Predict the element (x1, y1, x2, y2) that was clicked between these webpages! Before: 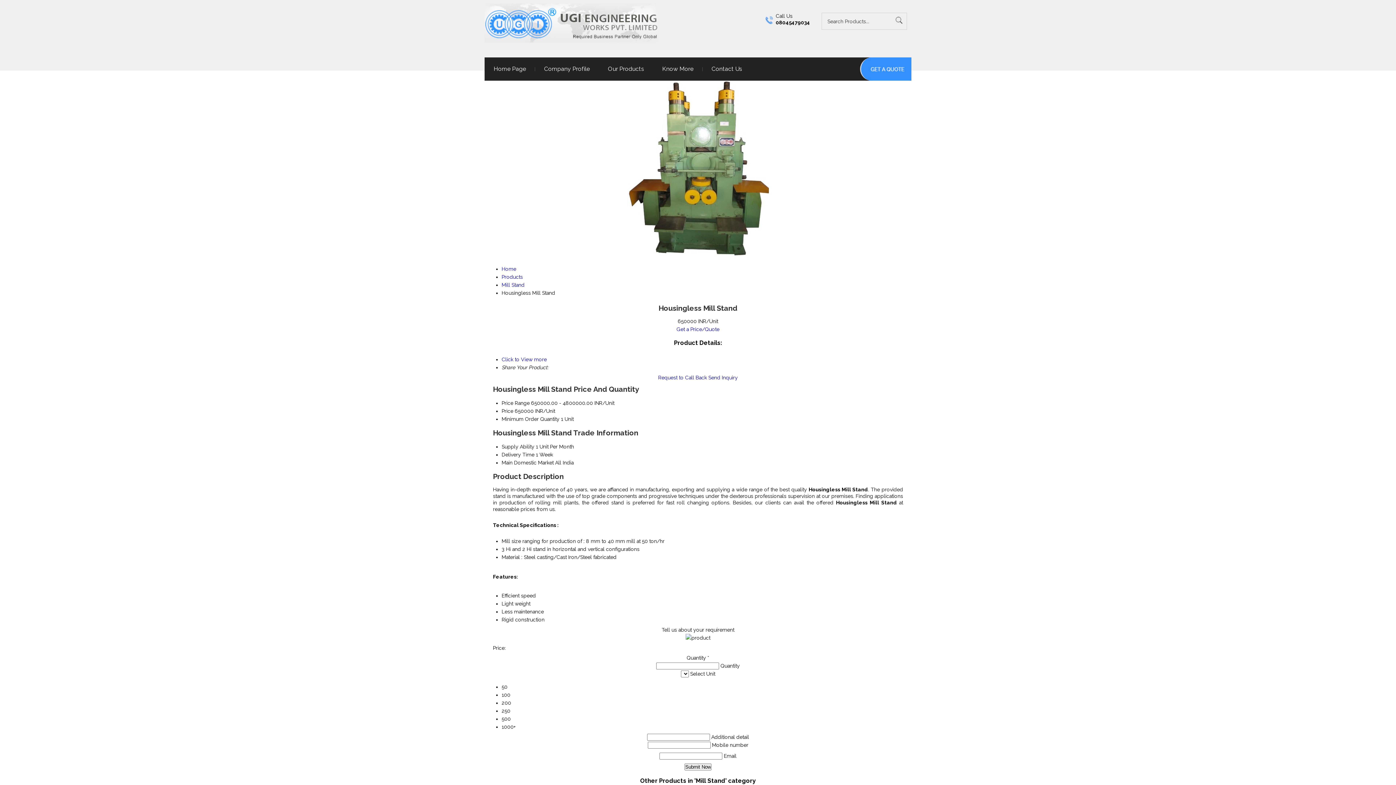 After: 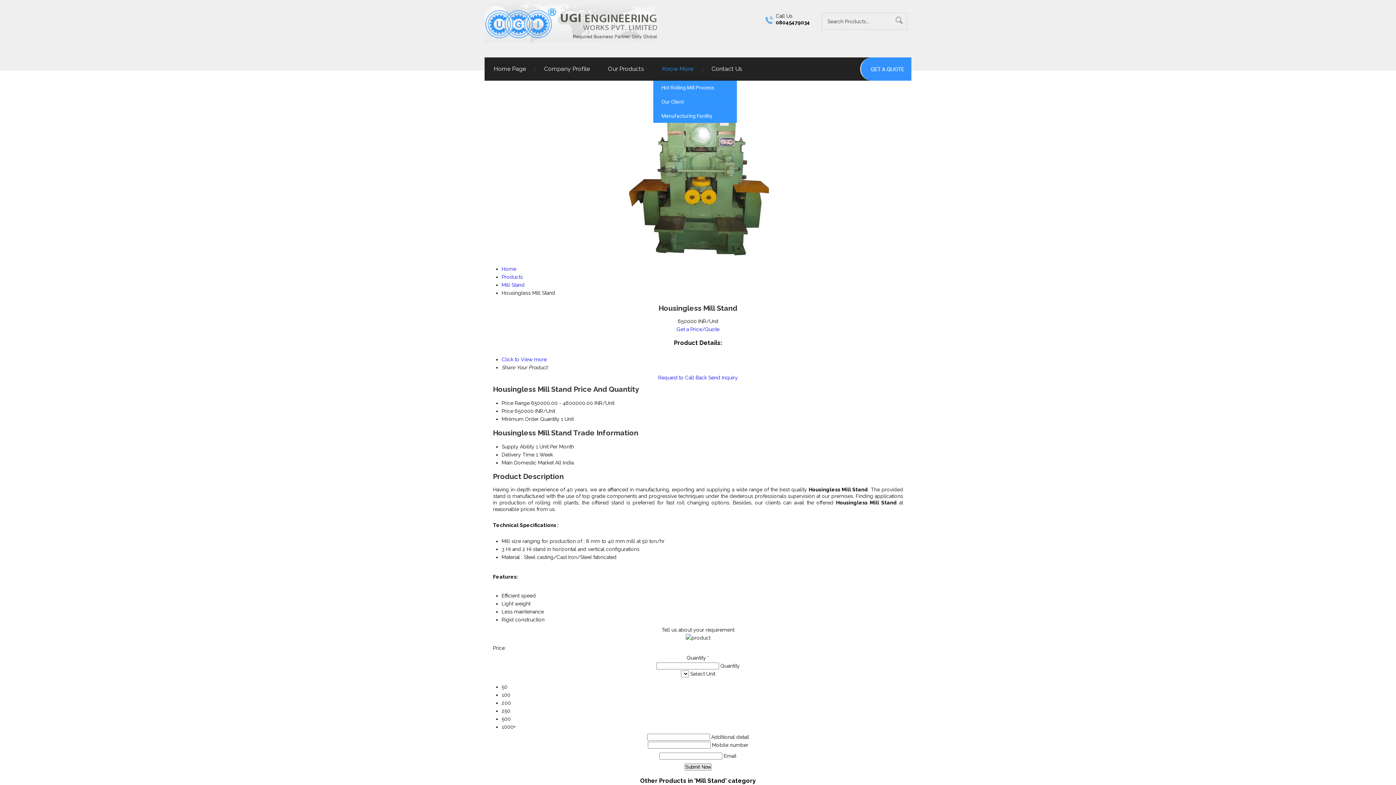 Action: bbox: (653, 57, 702, 80) label: Know More